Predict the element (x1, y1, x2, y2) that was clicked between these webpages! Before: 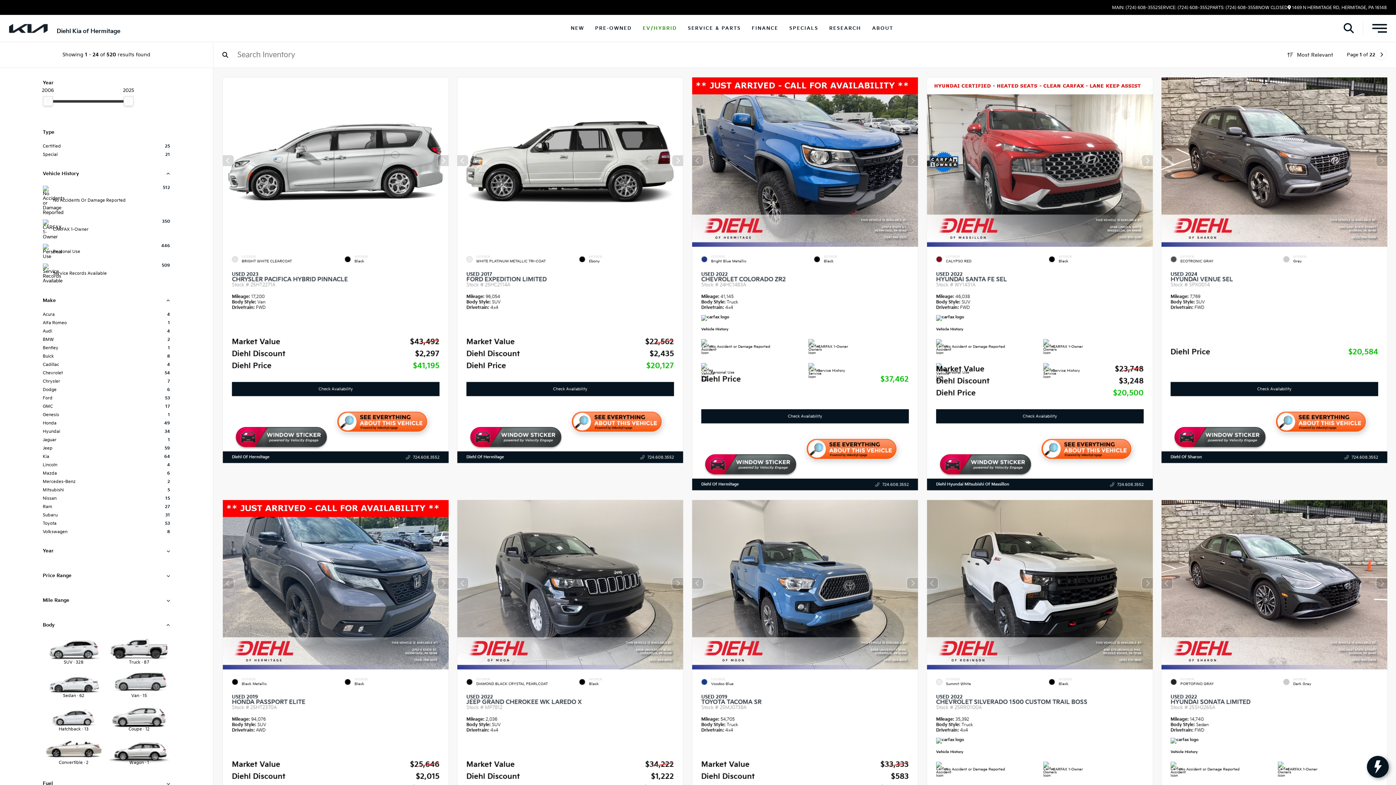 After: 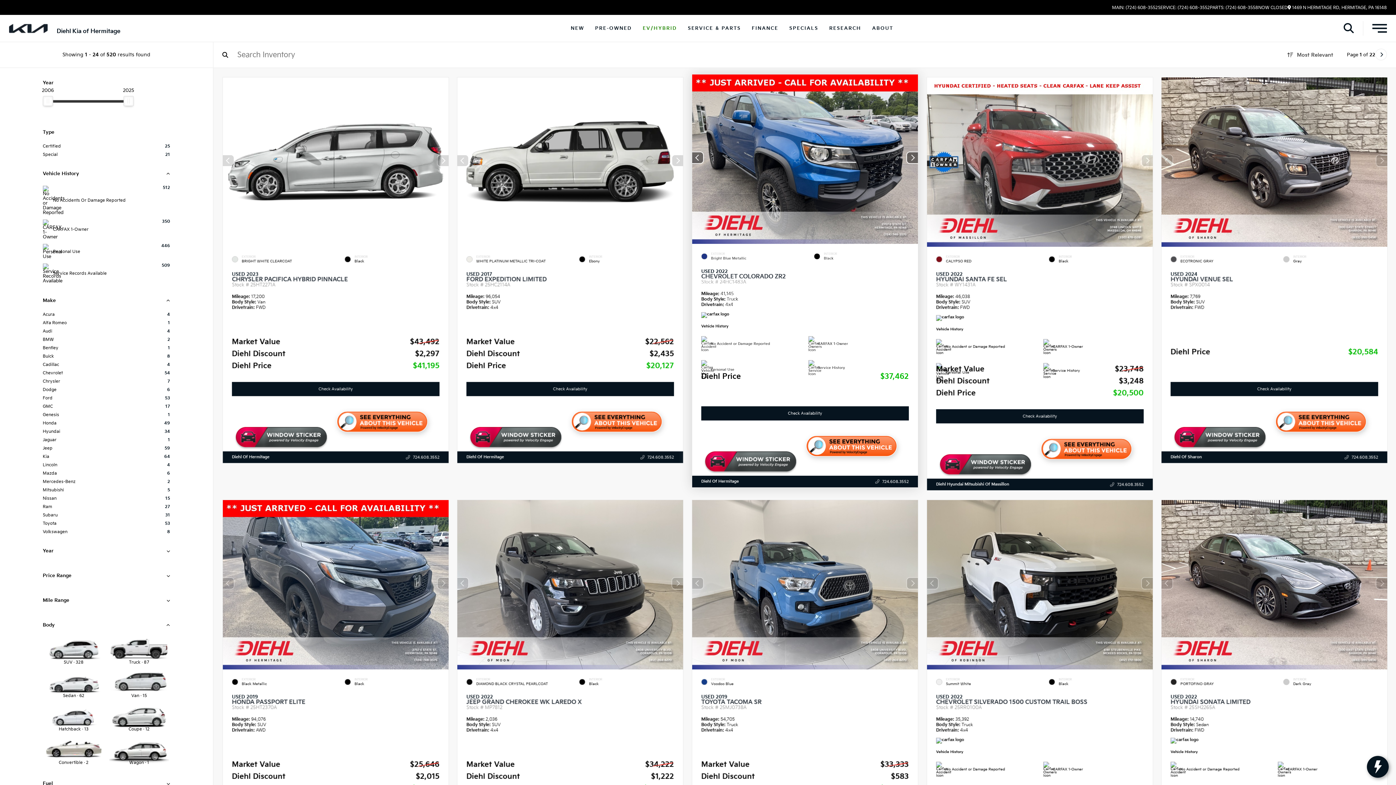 Action: bbox: (875, 482, 908, 487) label: 724.608.3552